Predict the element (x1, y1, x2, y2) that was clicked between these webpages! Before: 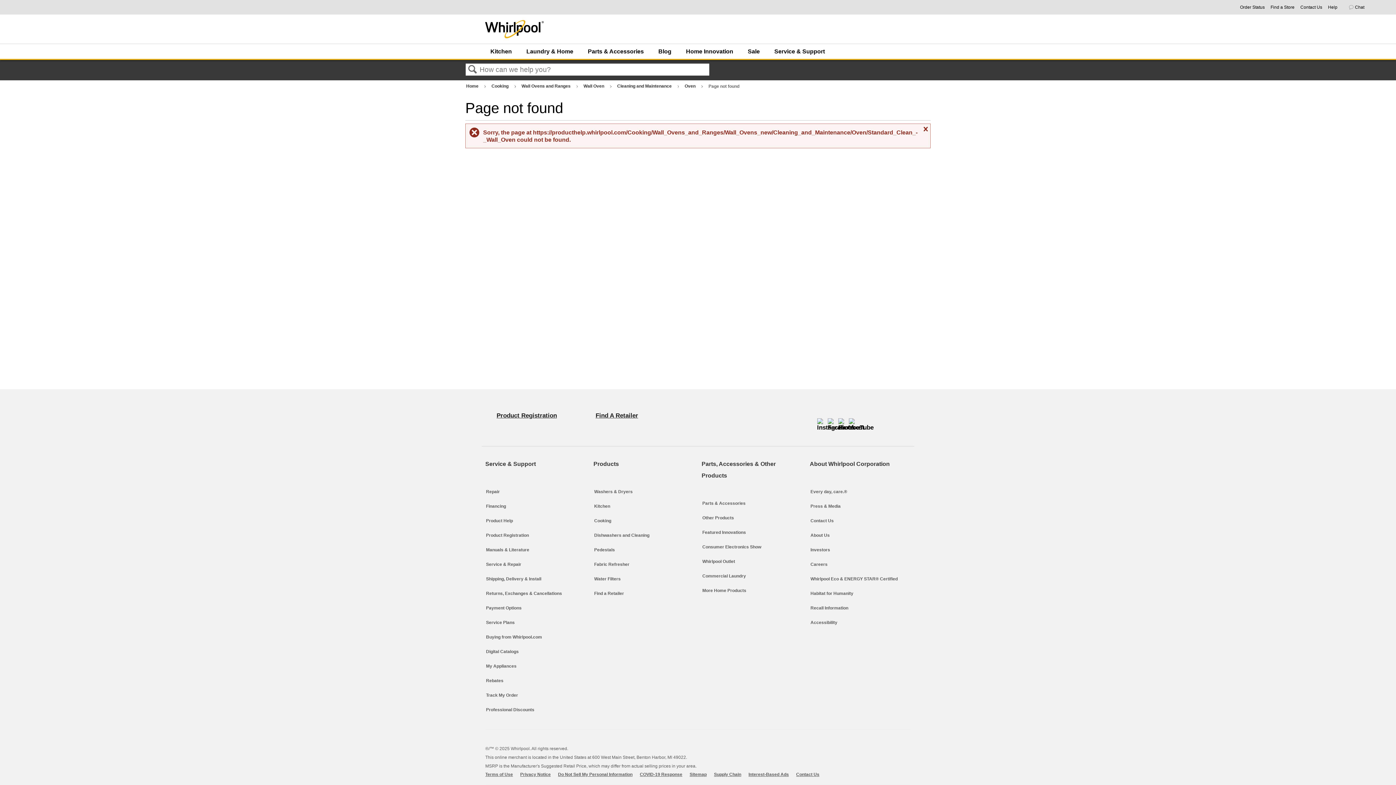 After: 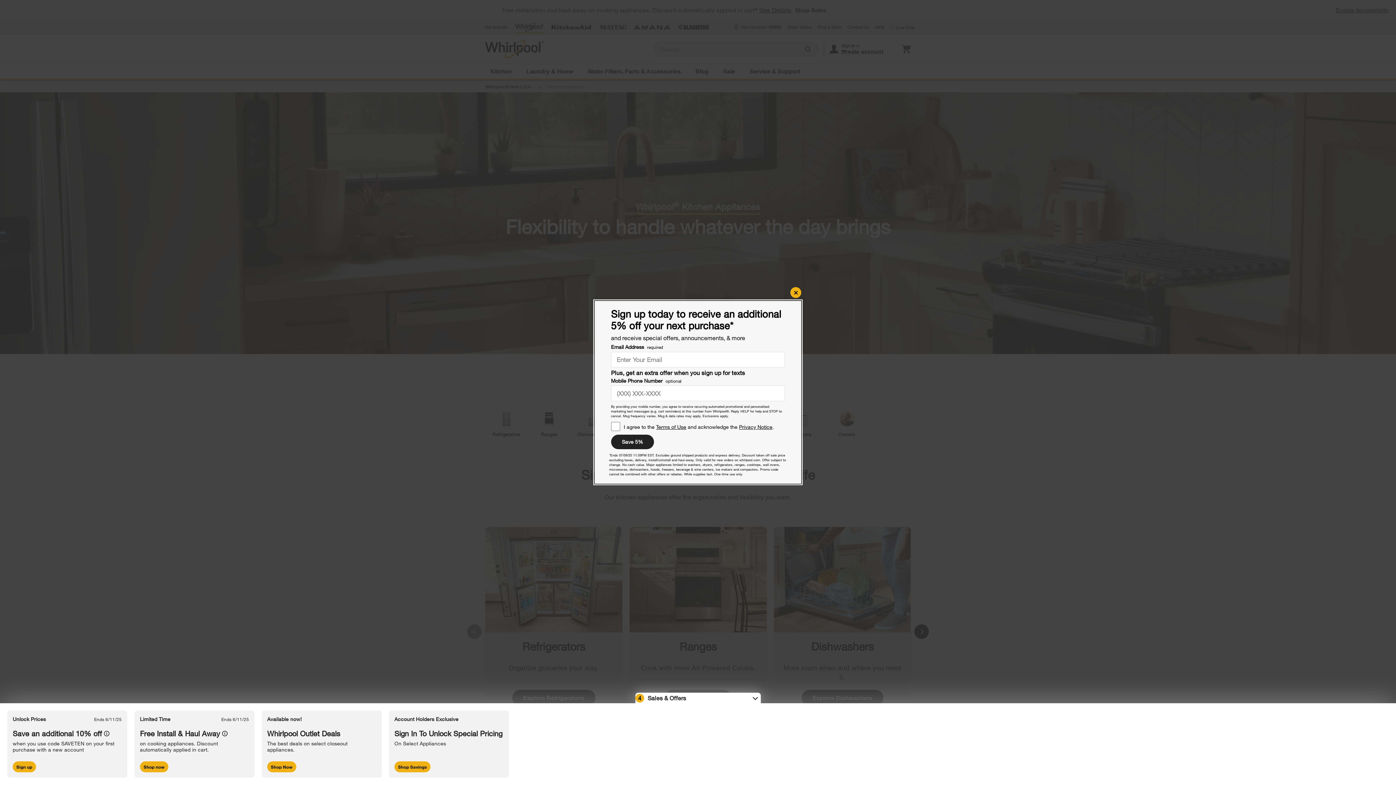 Action: bbox: (490, 48, 512, 54) label: Kitchen